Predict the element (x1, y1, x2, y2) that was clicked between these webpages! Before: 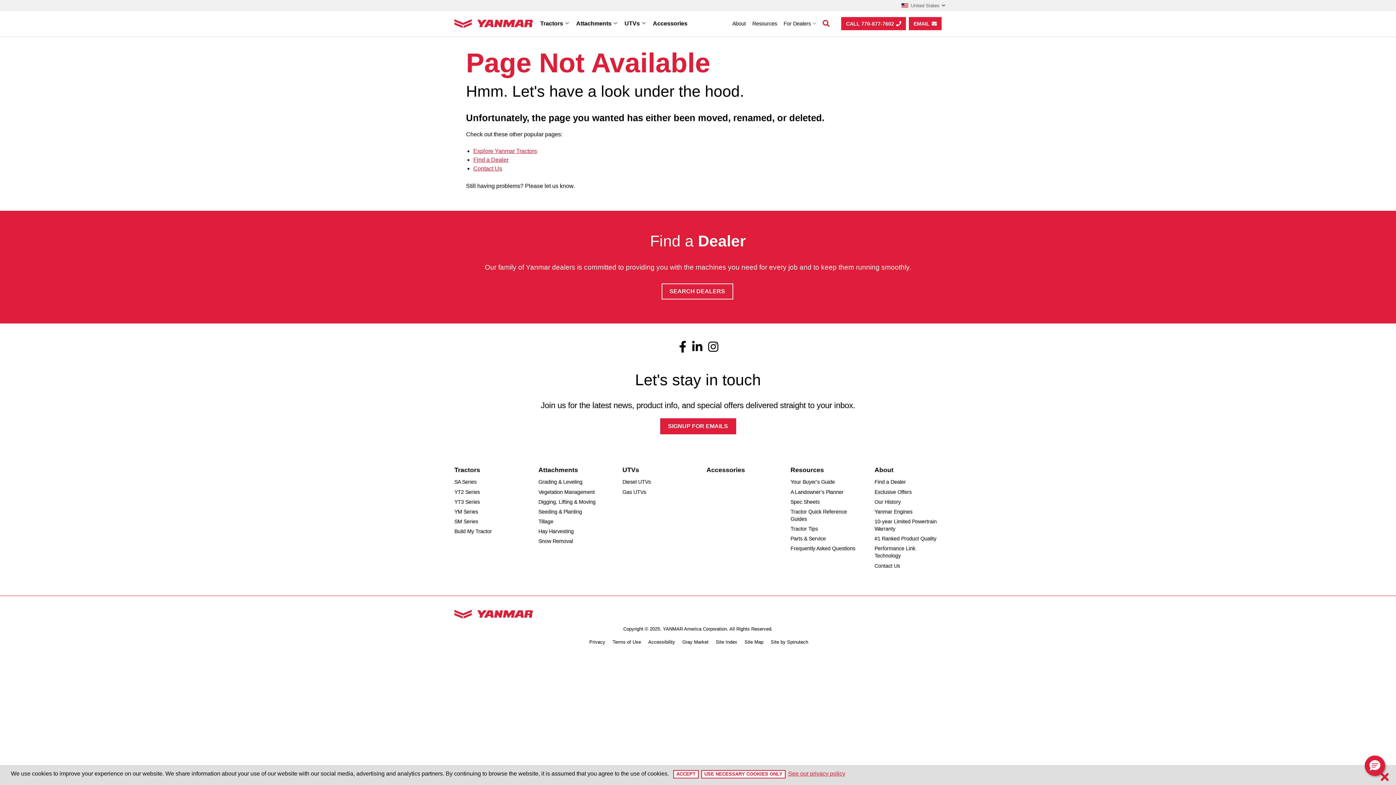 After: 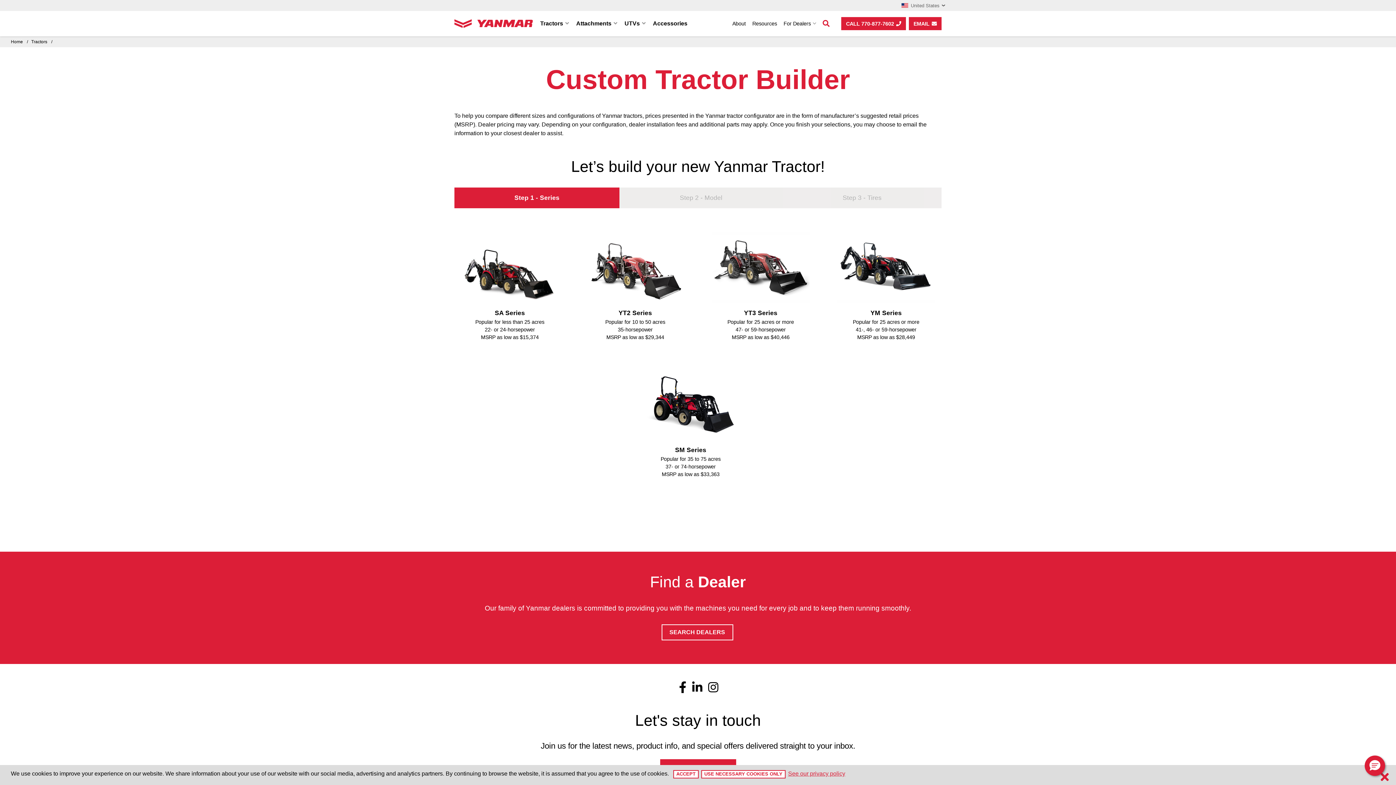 Action: label: Build My Tractor bbox: (454, 528, 492, 534)